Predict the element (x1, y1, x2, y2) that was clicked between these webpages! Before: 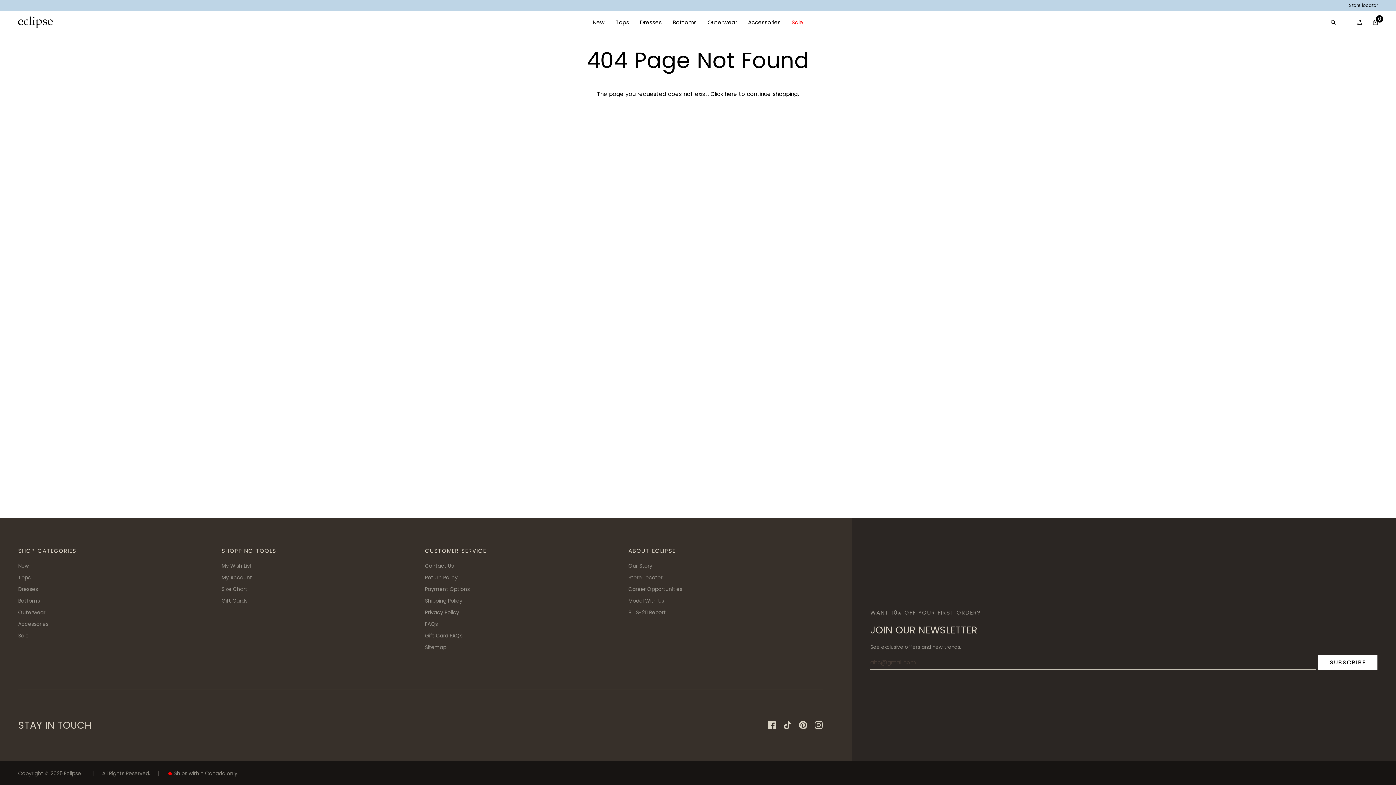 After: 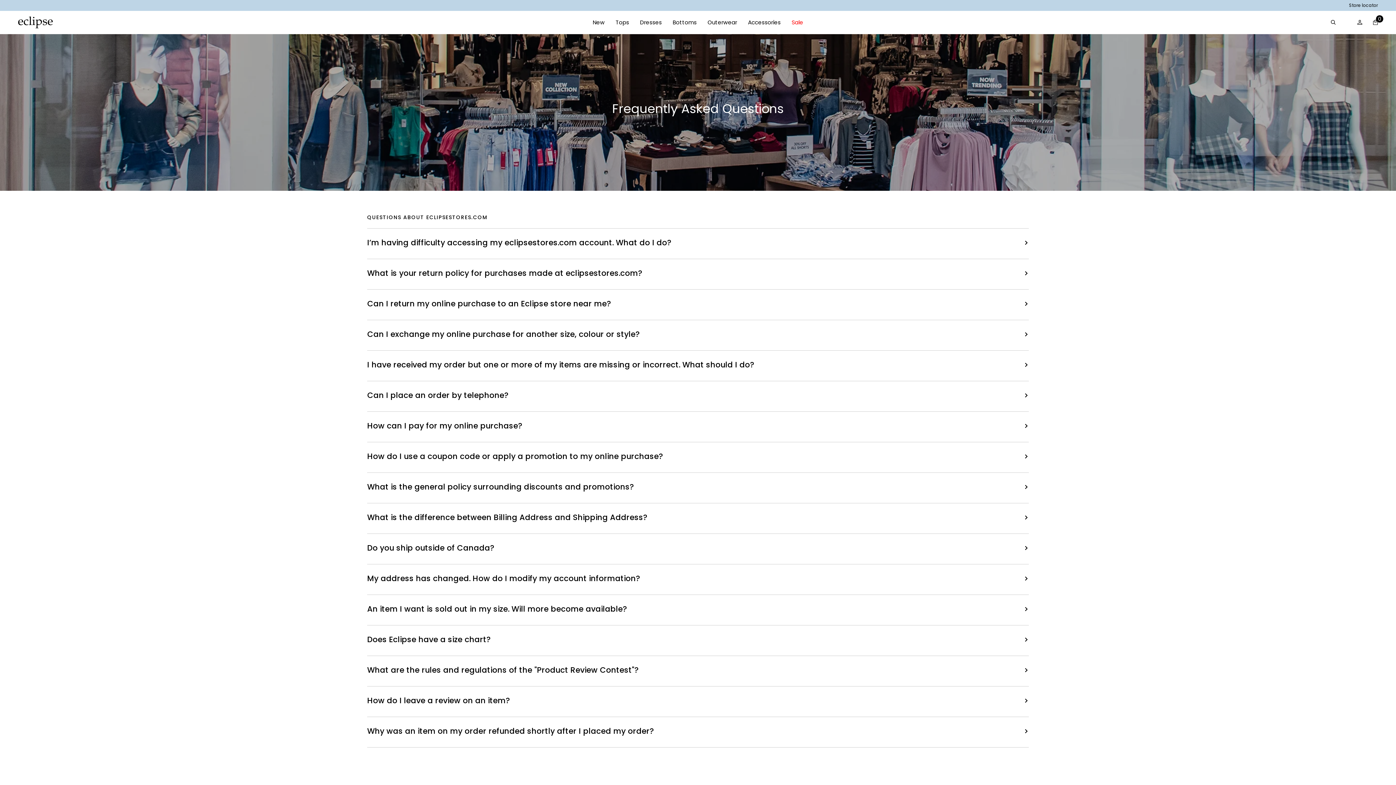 Action: bbox: (425, 620, 437, 627) label: FAQs